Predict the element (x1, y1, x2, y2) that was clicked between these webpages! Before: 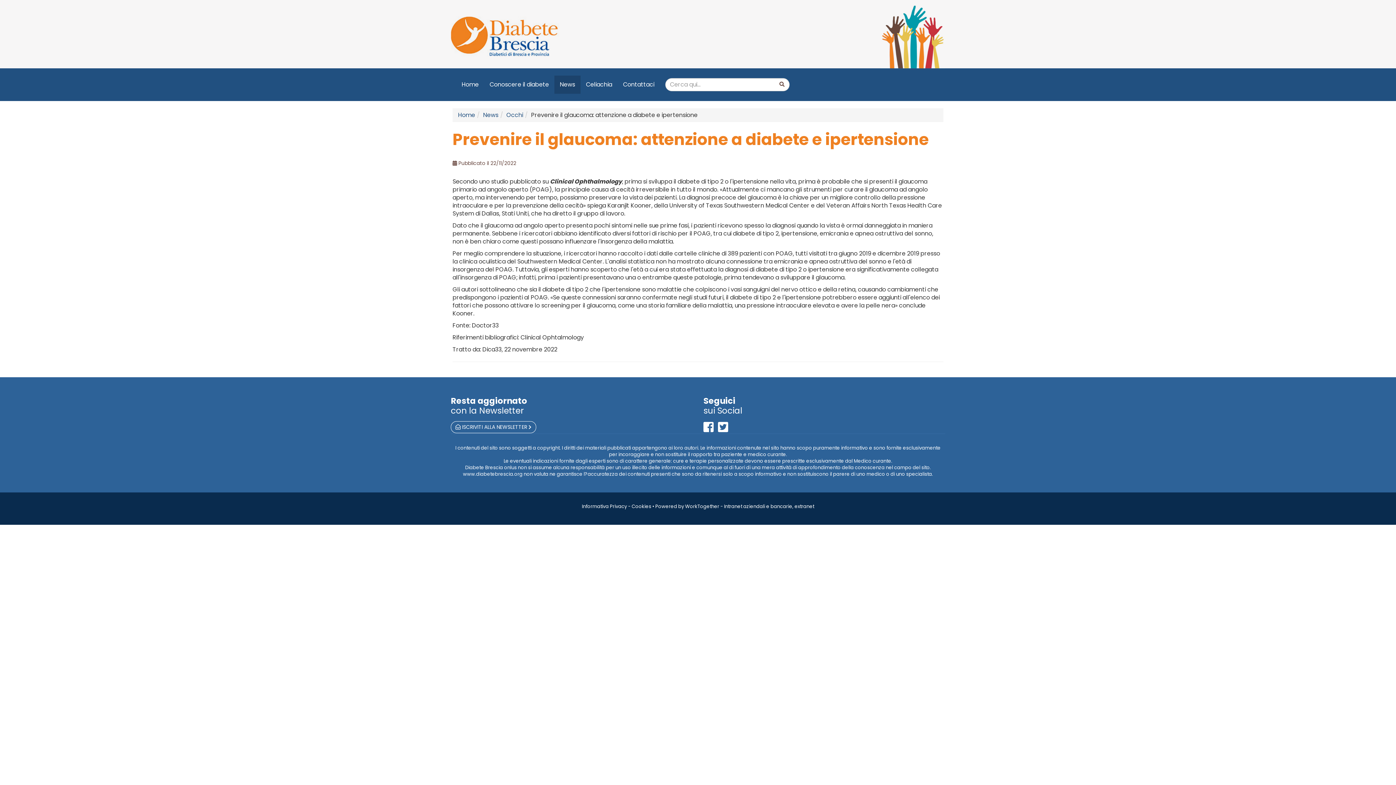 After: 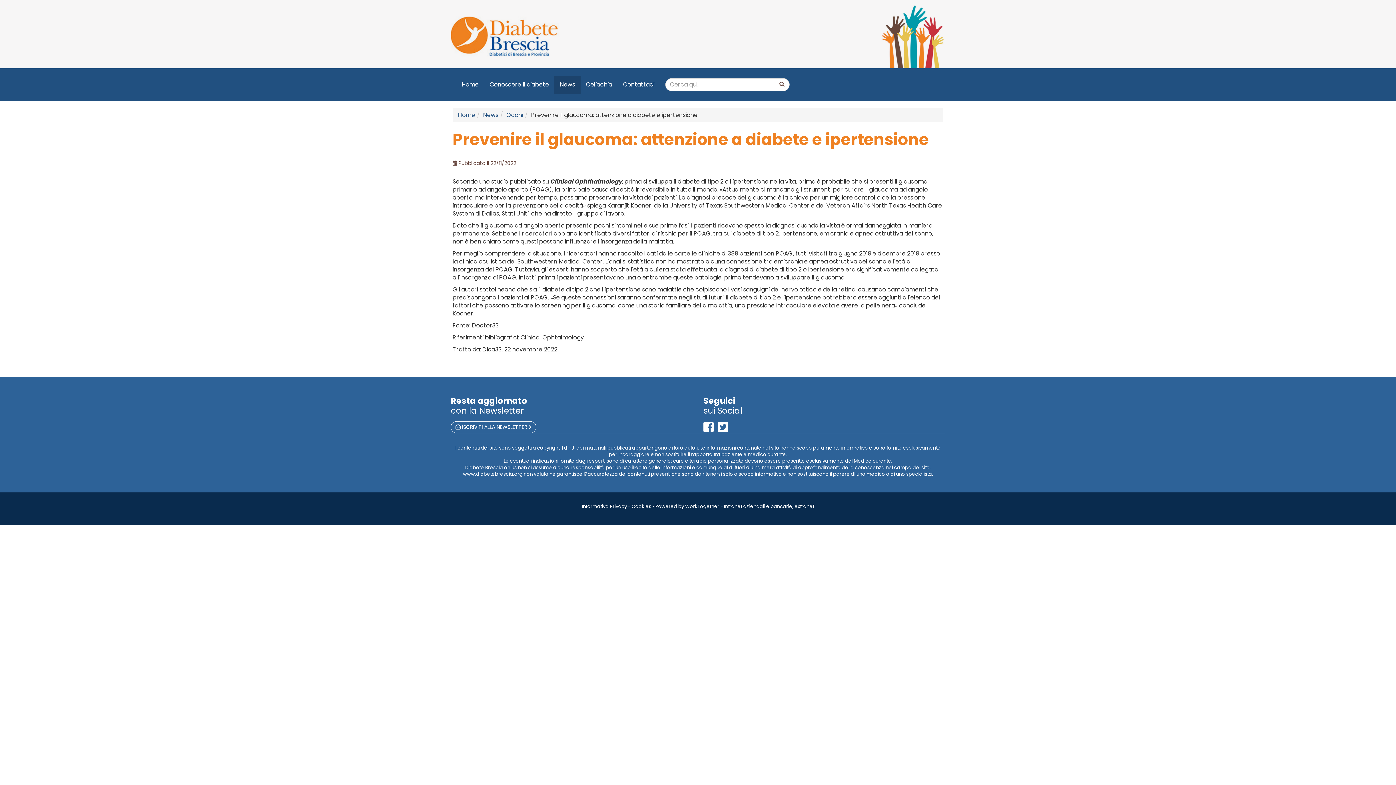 Action: bbox: (718, 425, 728, 433)